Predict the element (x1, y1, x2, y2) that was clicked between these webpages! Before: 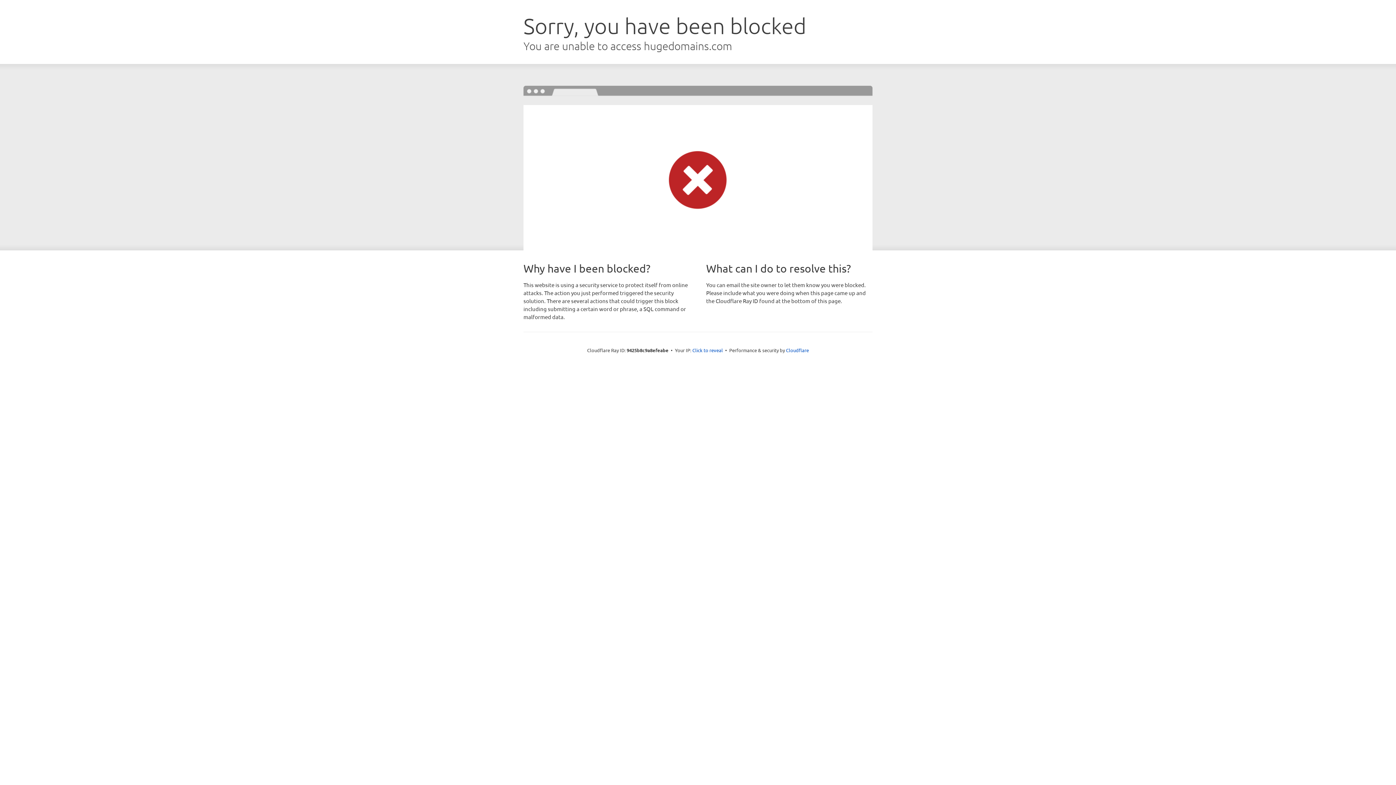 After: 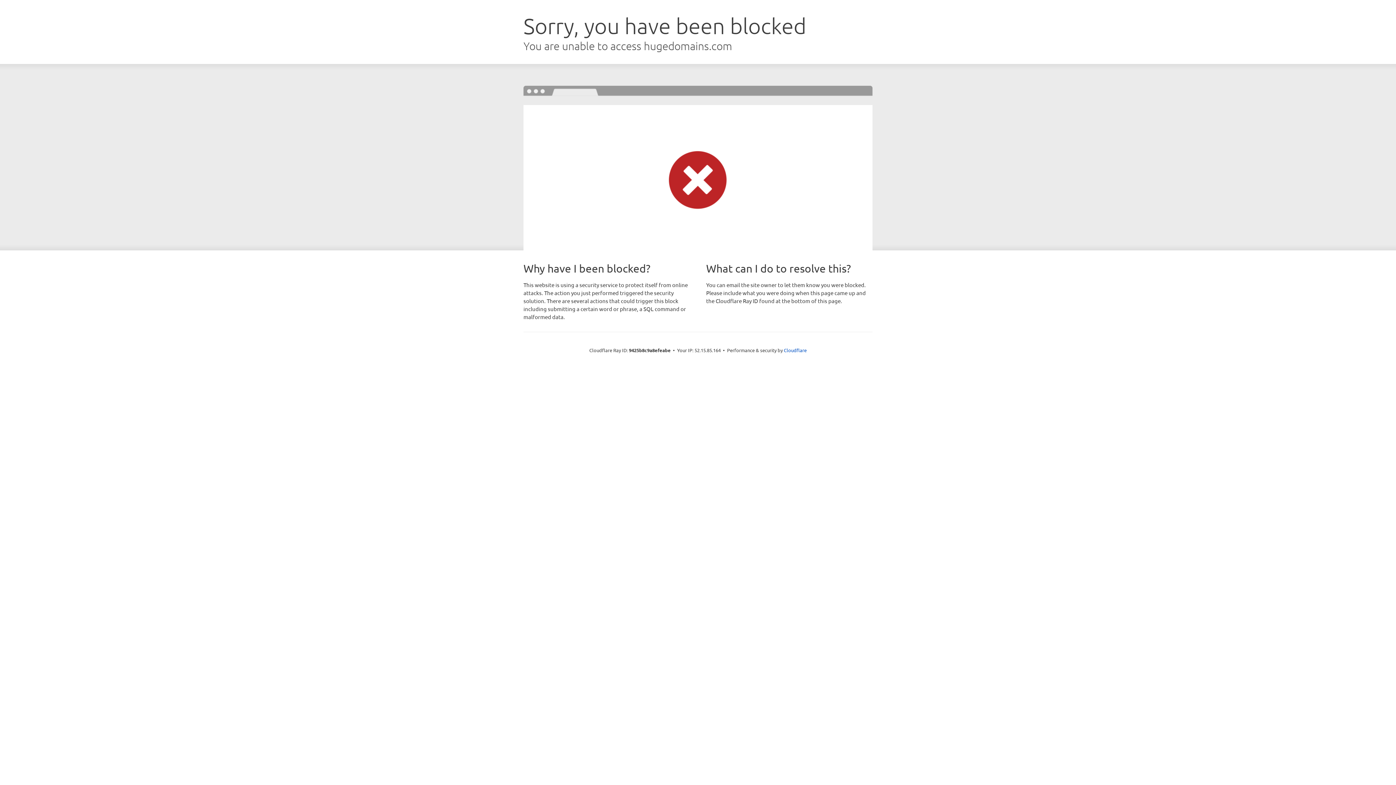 Action: bbox: (692, 346, 723, 353) label: Click to reveal